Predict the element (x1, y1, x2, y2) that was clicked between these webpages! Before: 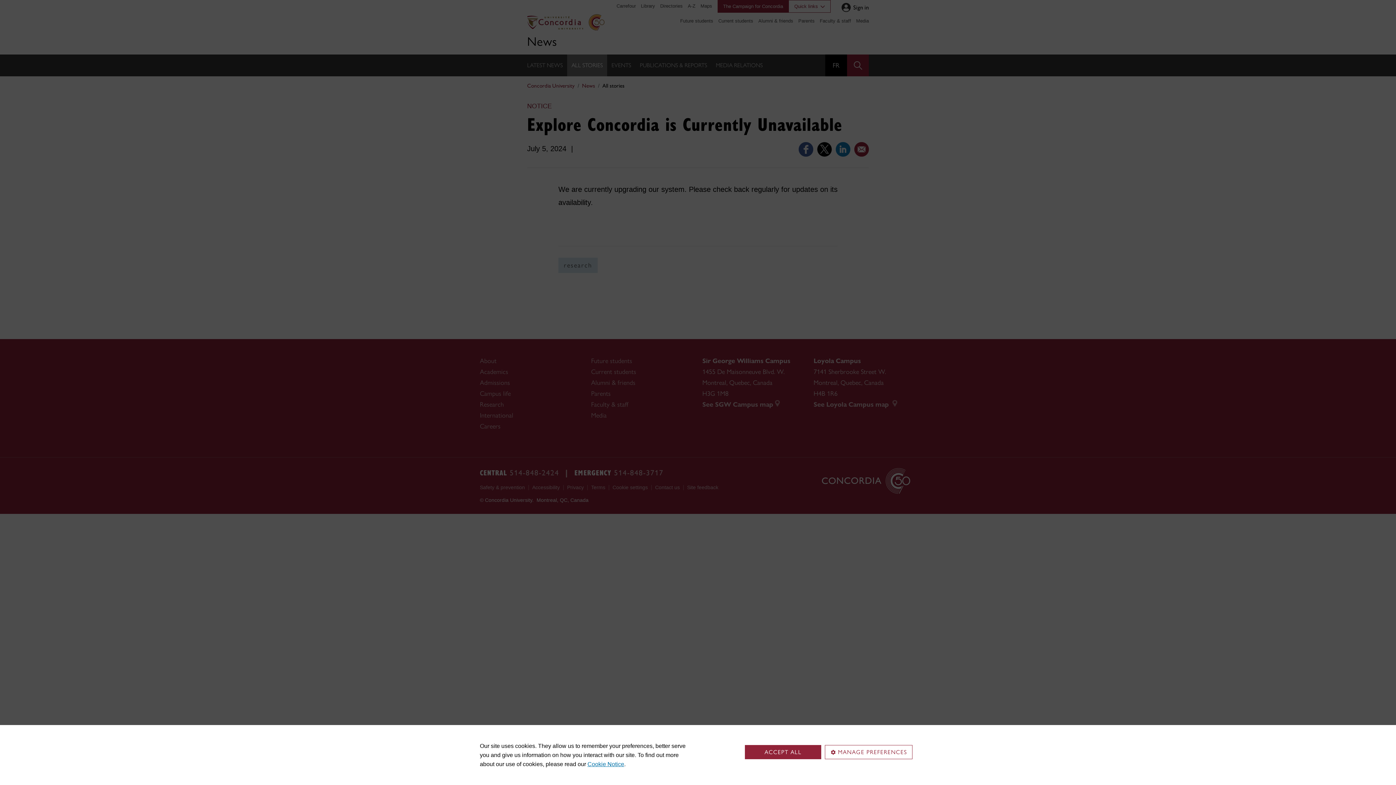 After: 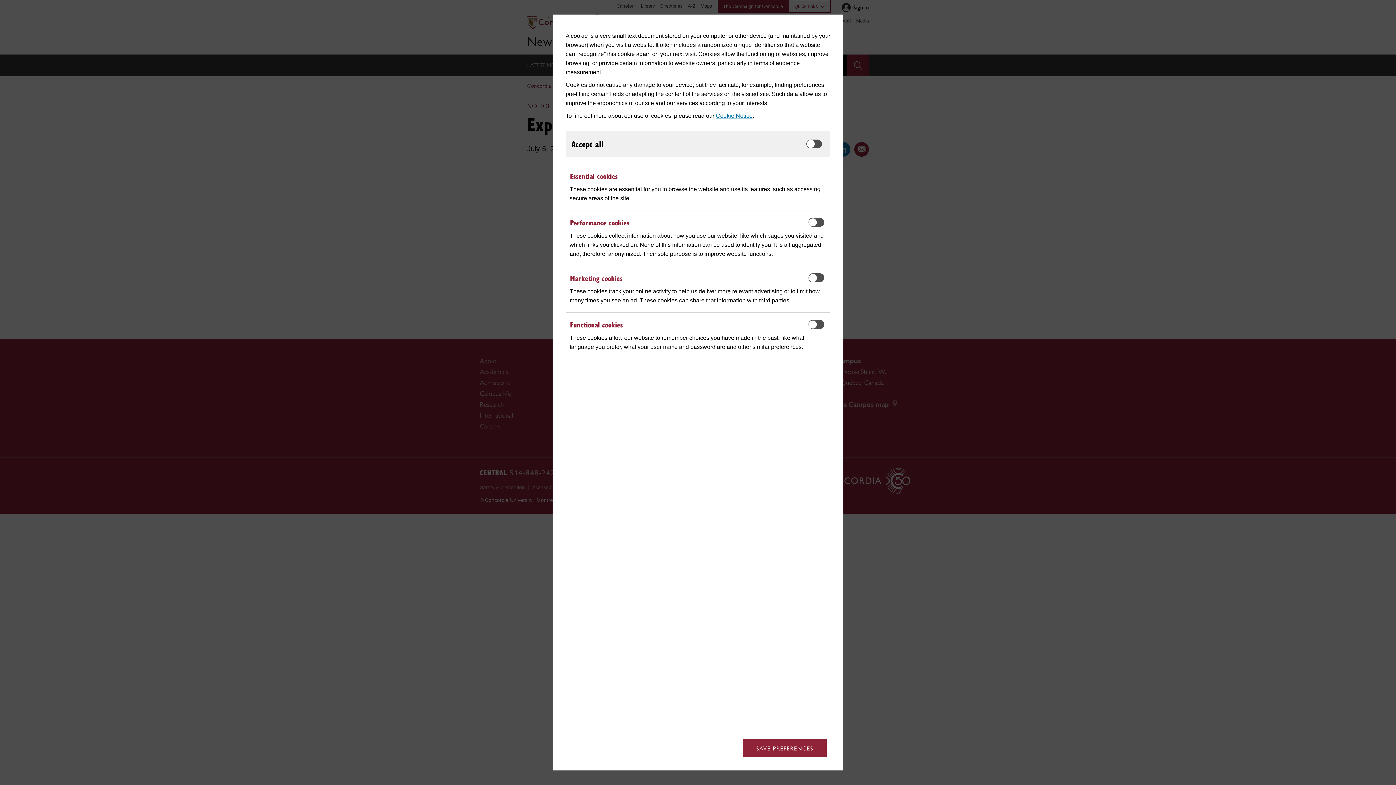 Action: label: MANAGE PREFERENCES bbox: (825, 745, 912, 759)